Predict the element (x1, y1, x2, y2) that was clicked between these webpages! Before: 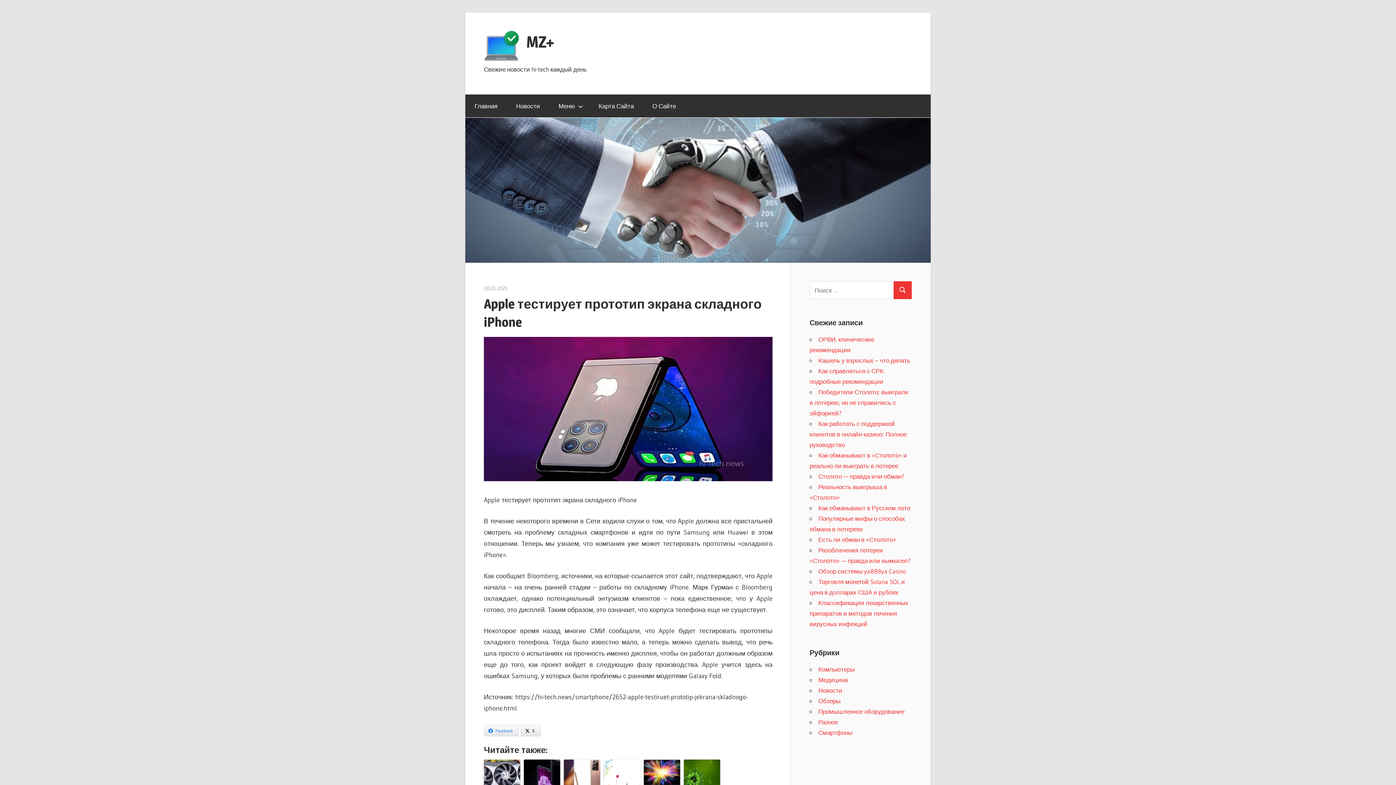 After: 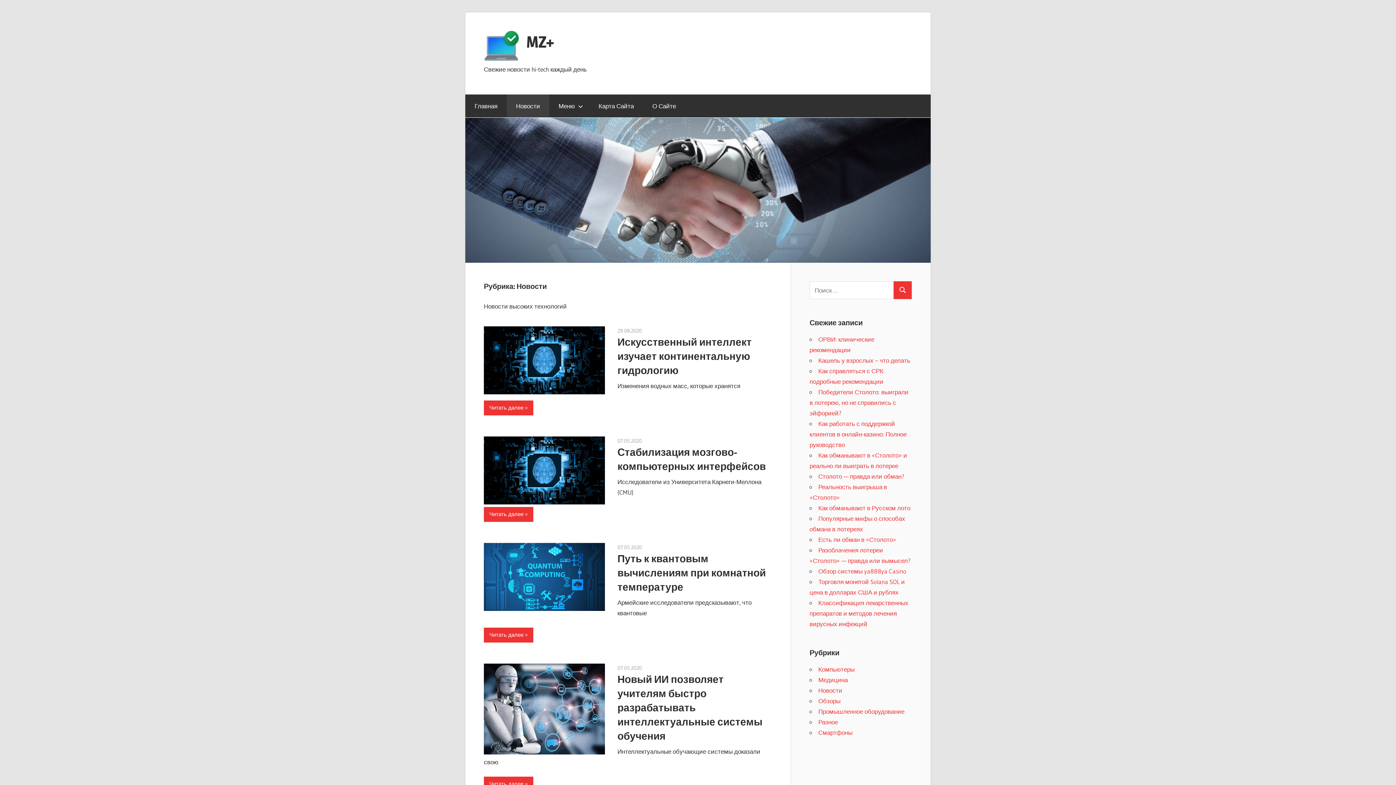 Action: bbox: (818, 686, 842, 694) label: Новости